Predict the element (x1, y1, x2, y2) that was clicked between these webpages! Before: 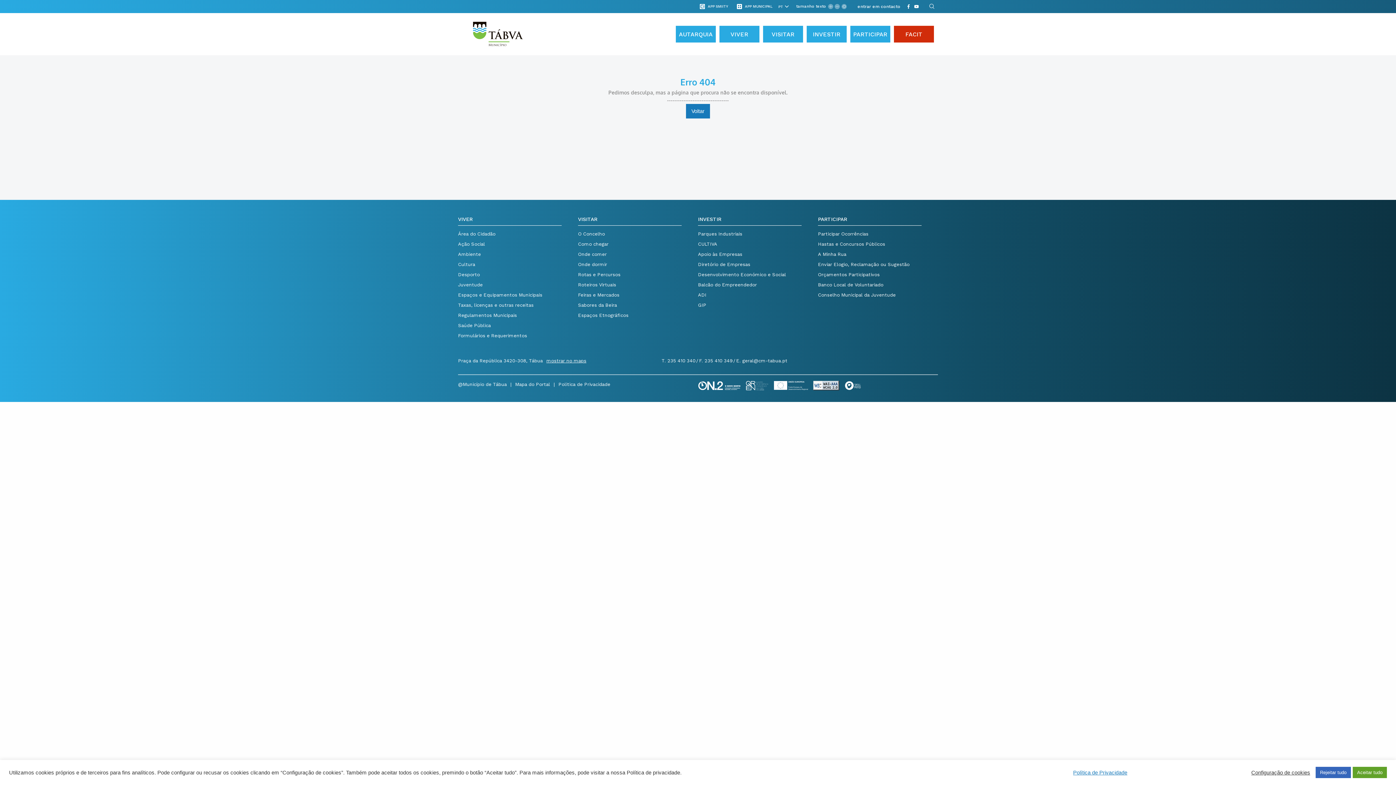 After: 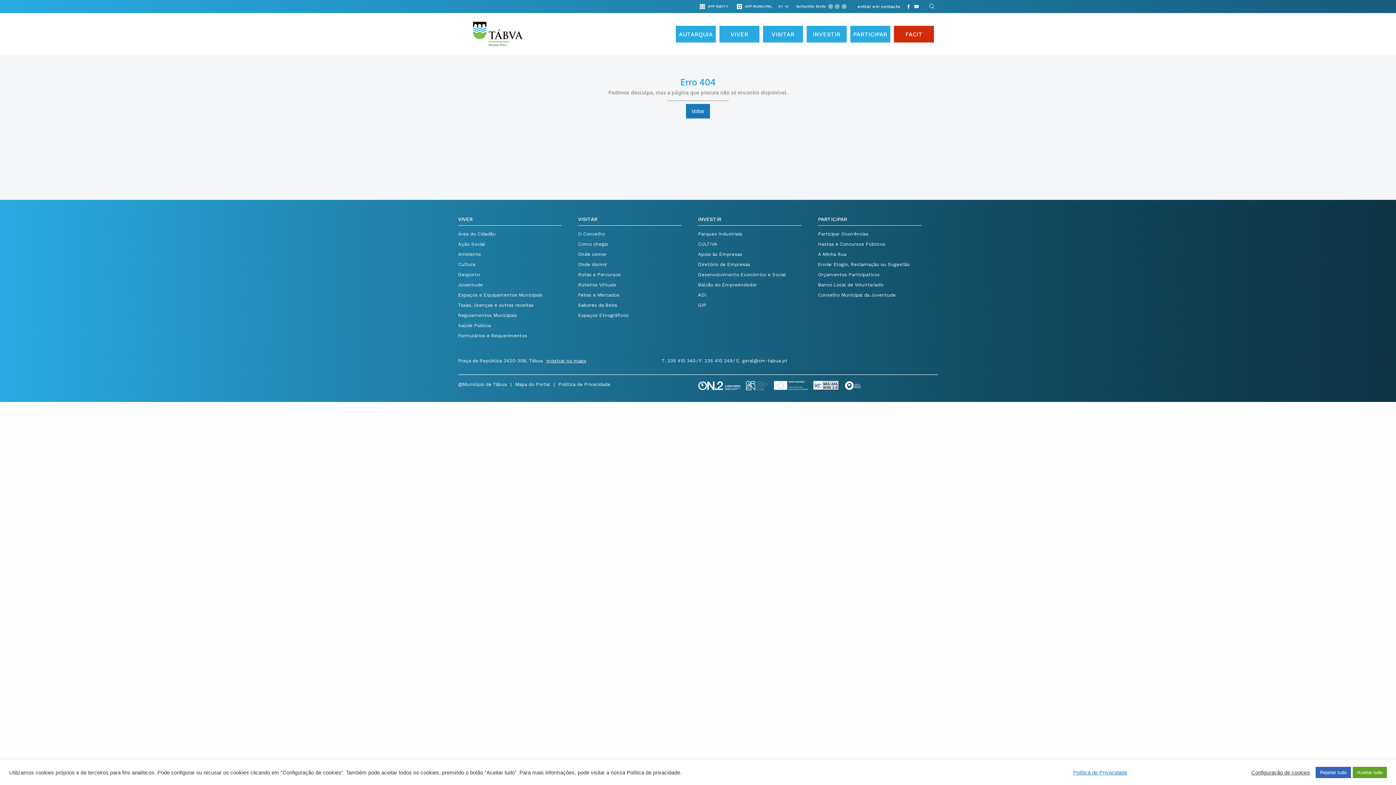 Action: bbox: (578, 215, 681, 225) label: VISITAR